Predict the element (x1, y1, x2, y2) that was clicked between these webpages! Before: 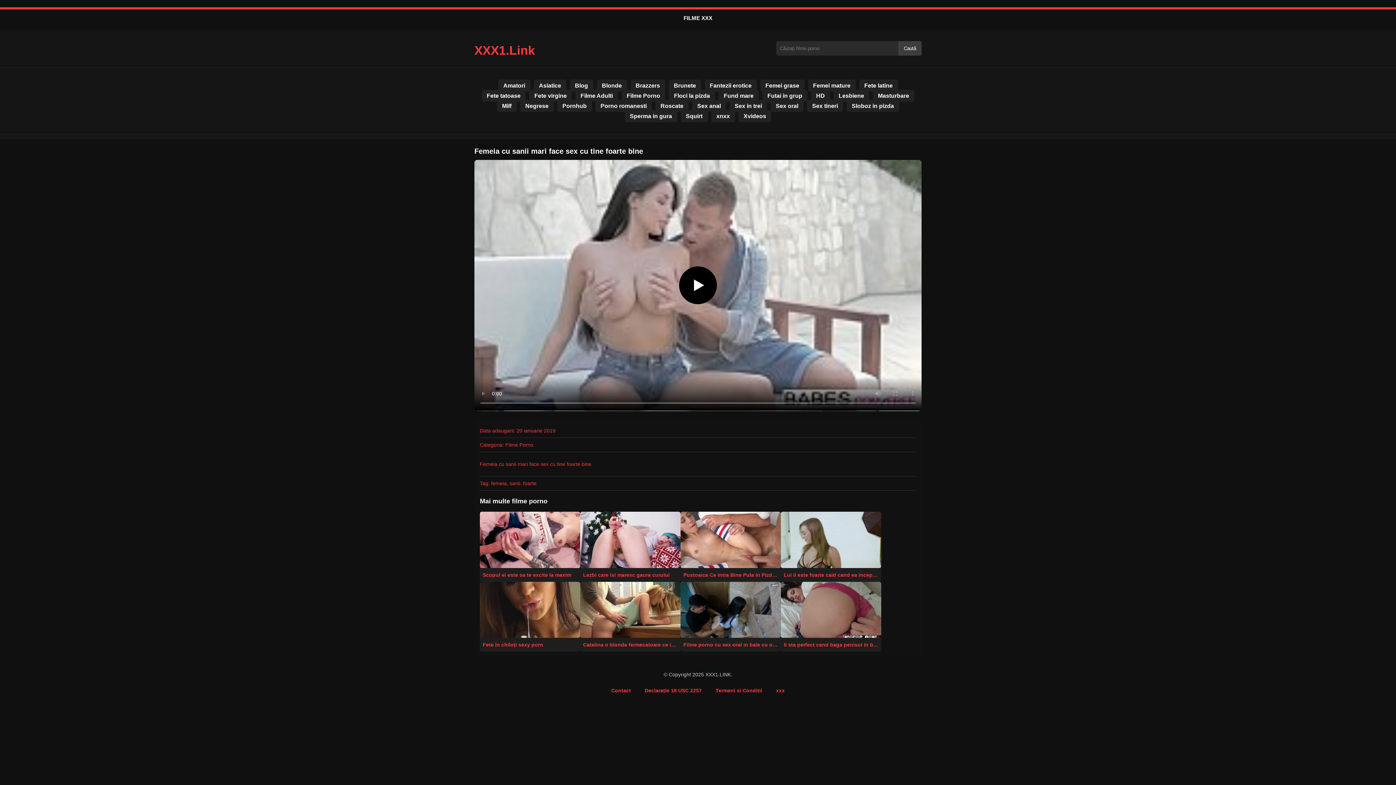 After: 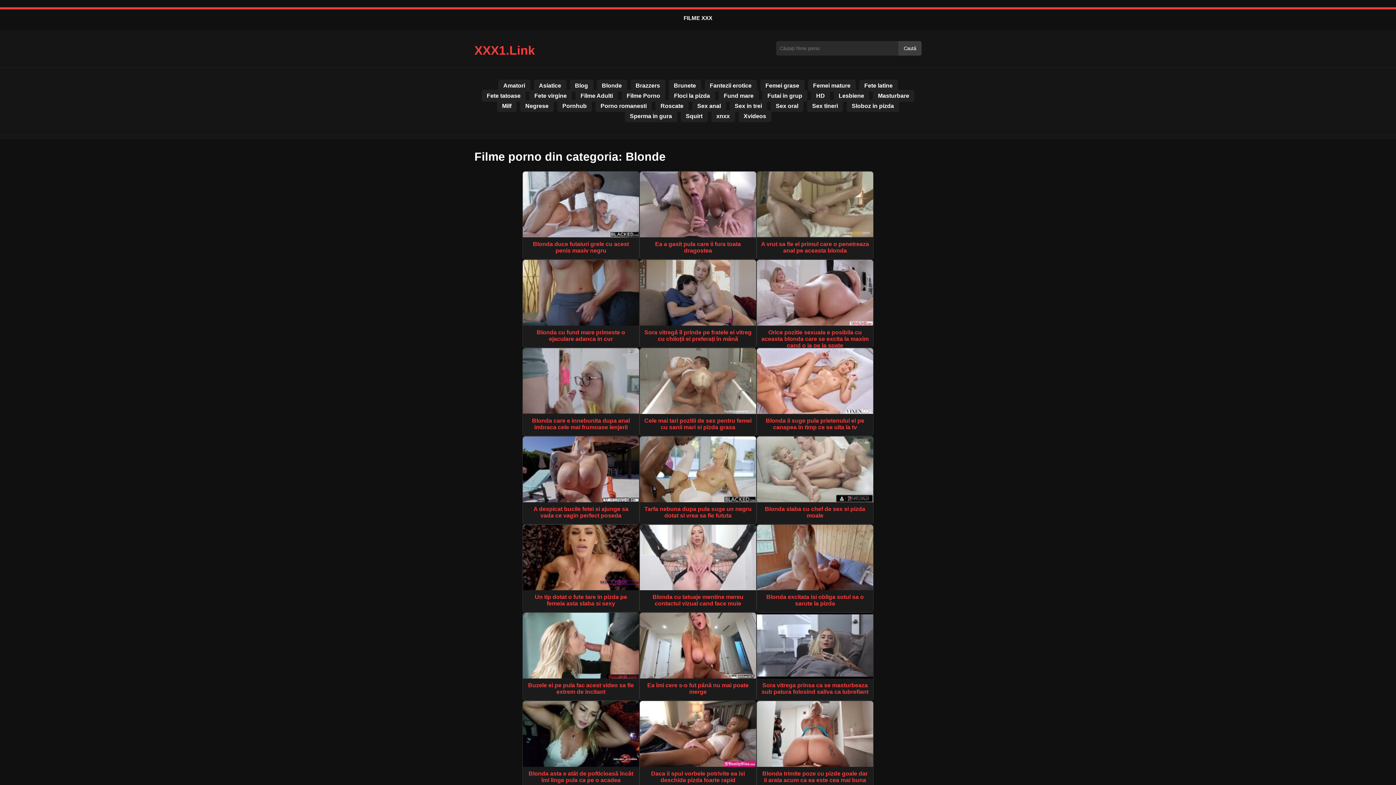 Action: bbox: (596, 79, 627, 91) label: Blonde